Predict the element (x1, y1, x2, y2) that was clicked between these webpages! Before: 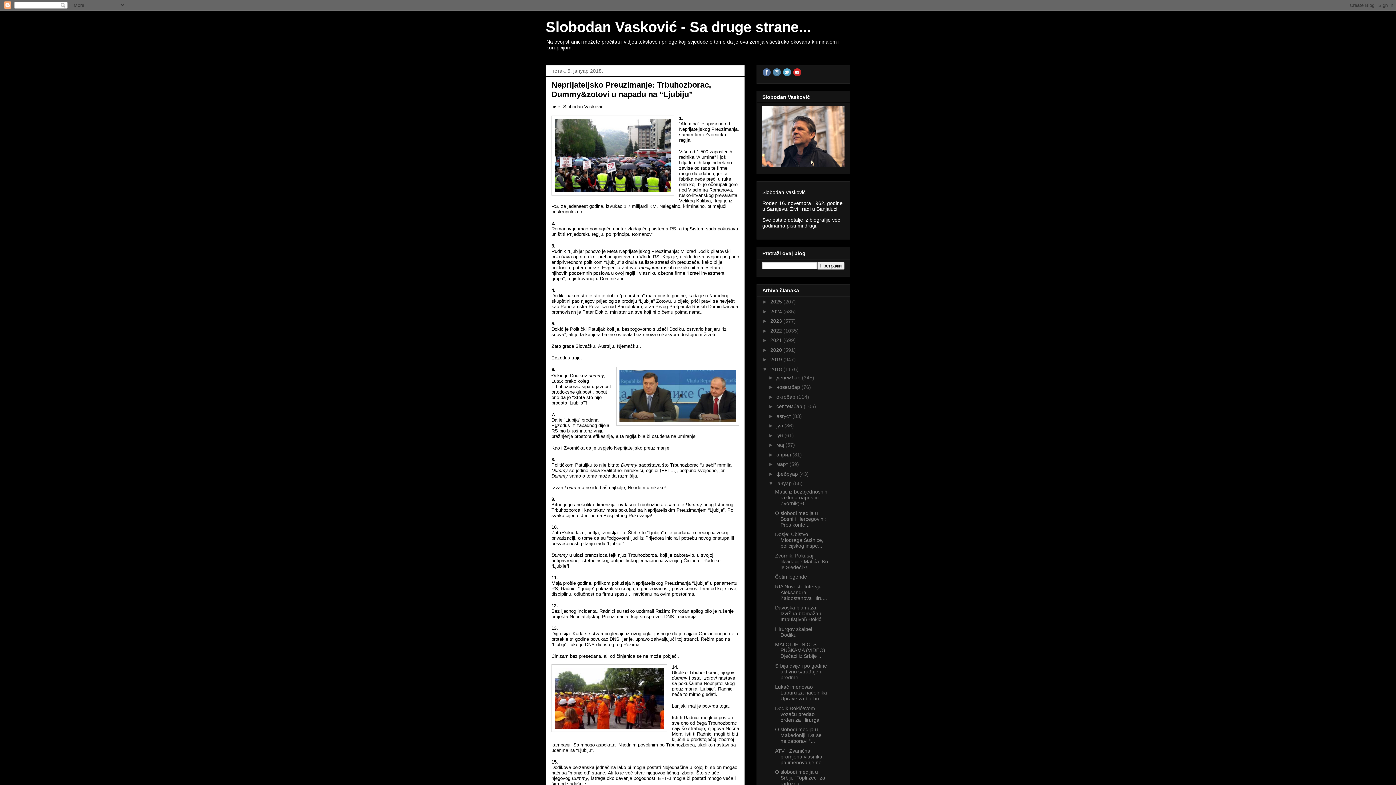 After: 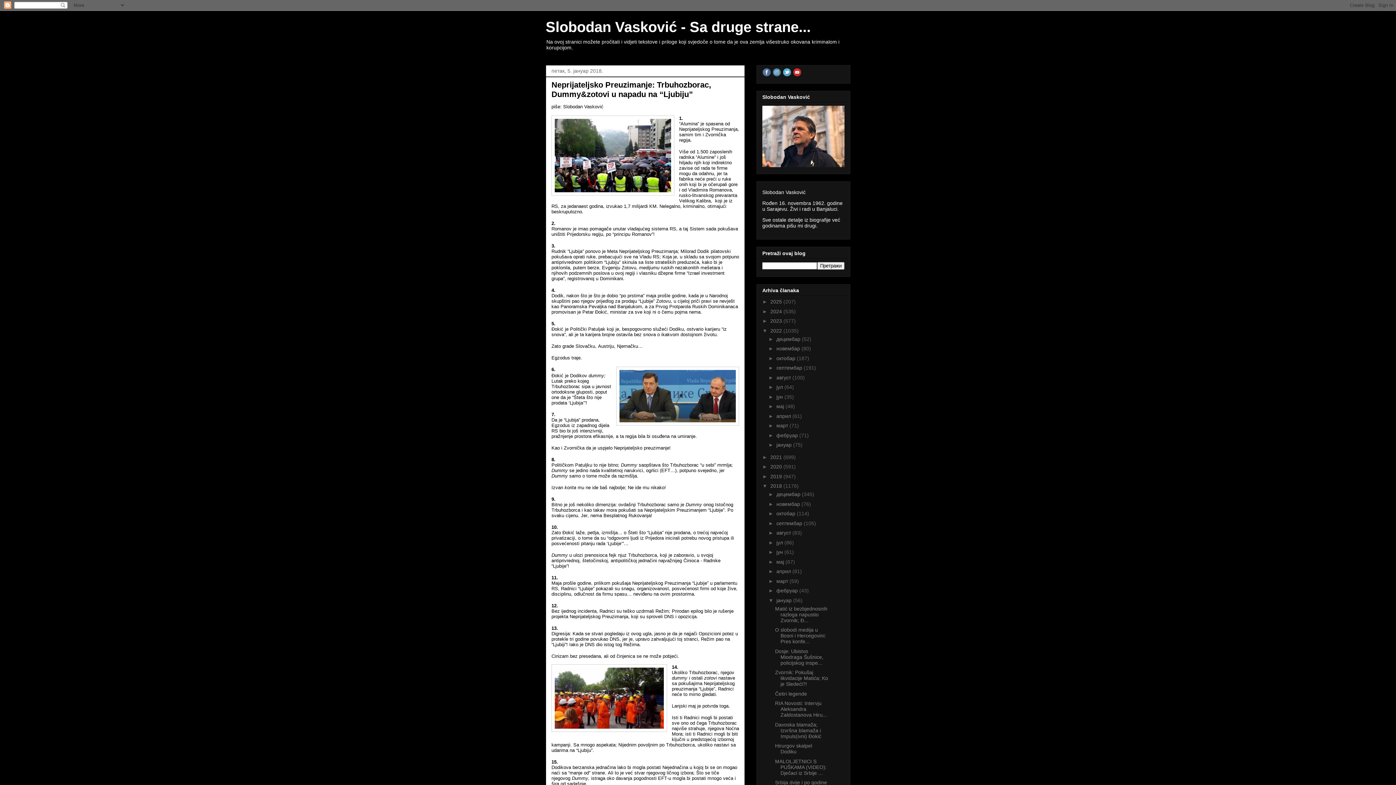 Action: bbox: (762, 327, 770, 333) label: ►  